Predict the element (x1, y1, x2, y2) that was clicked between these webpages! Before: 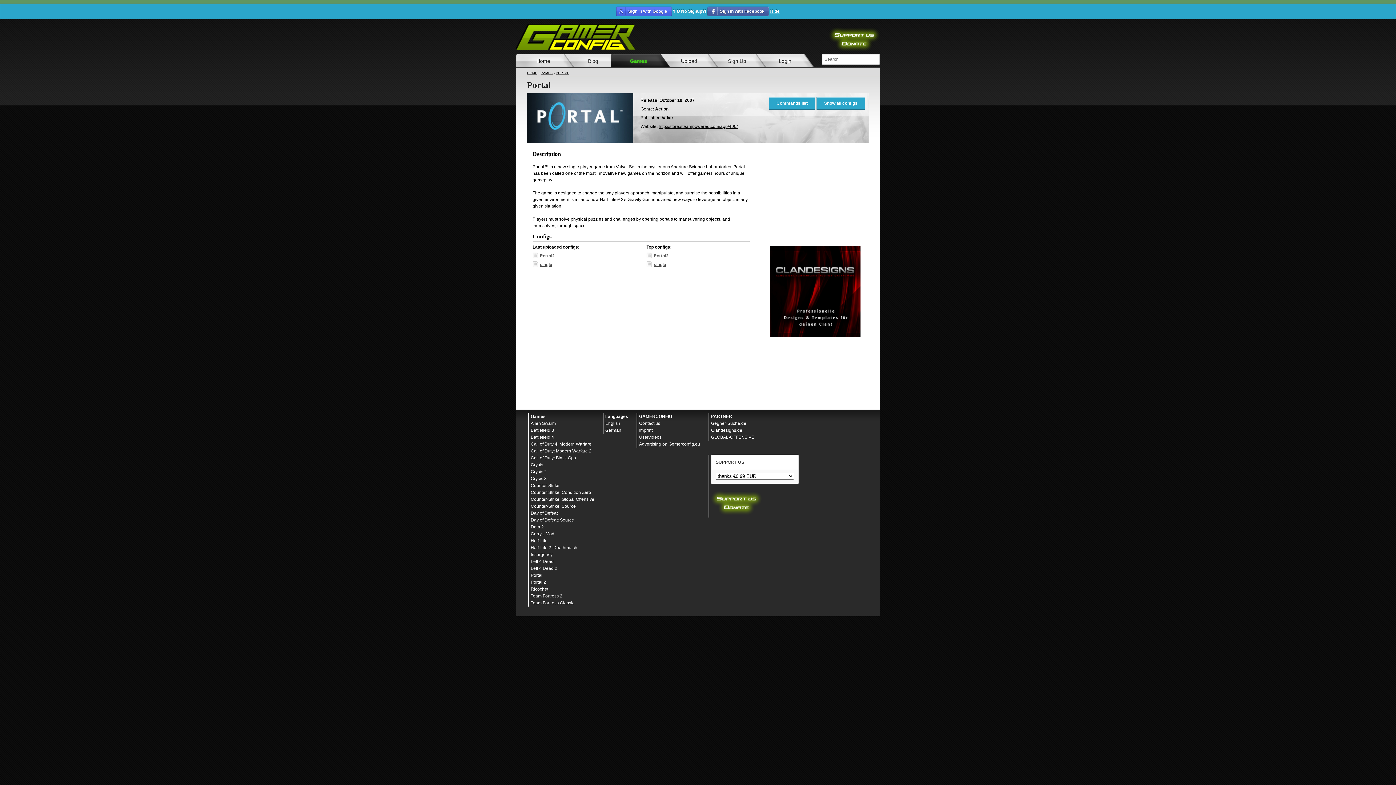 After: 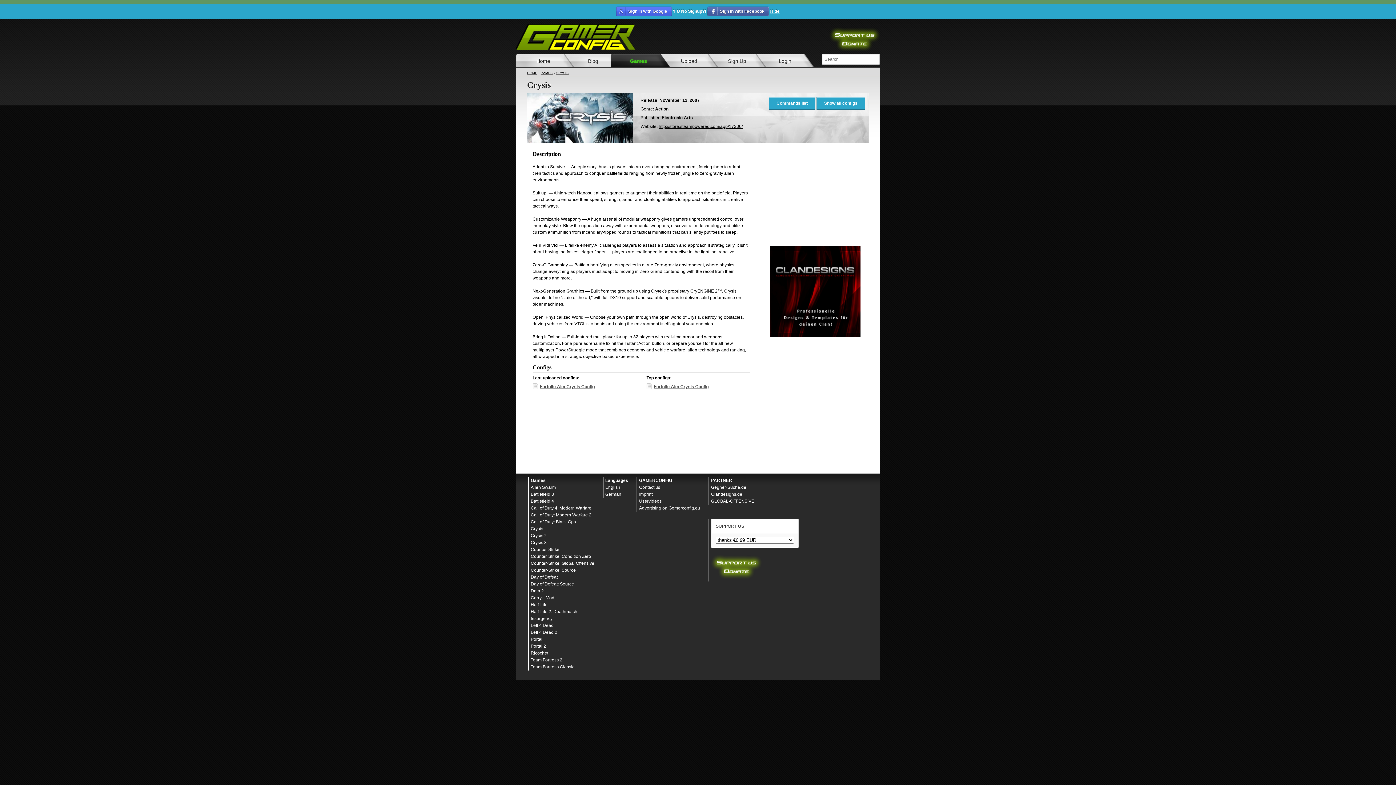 Action: bbox: (530, 462, 543, 467) label: Crysis